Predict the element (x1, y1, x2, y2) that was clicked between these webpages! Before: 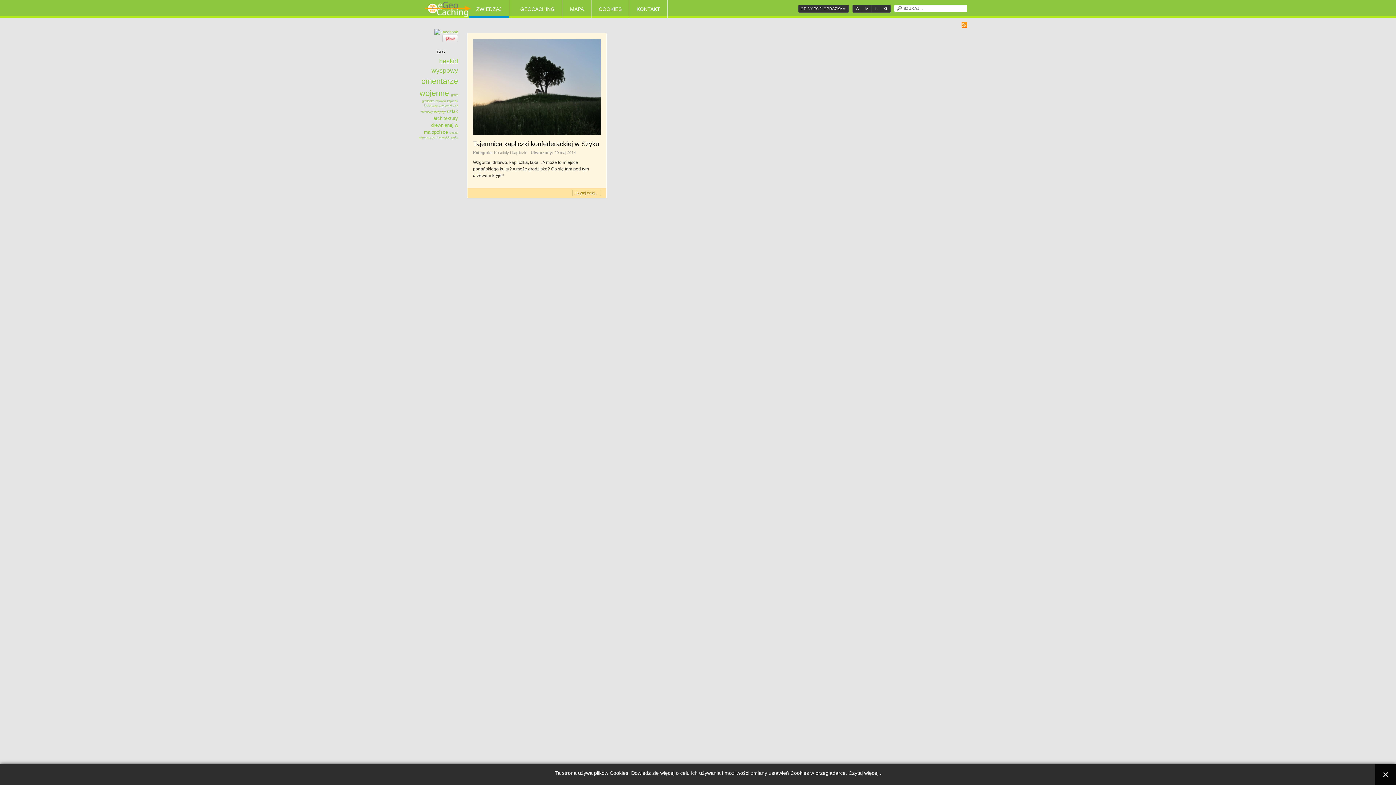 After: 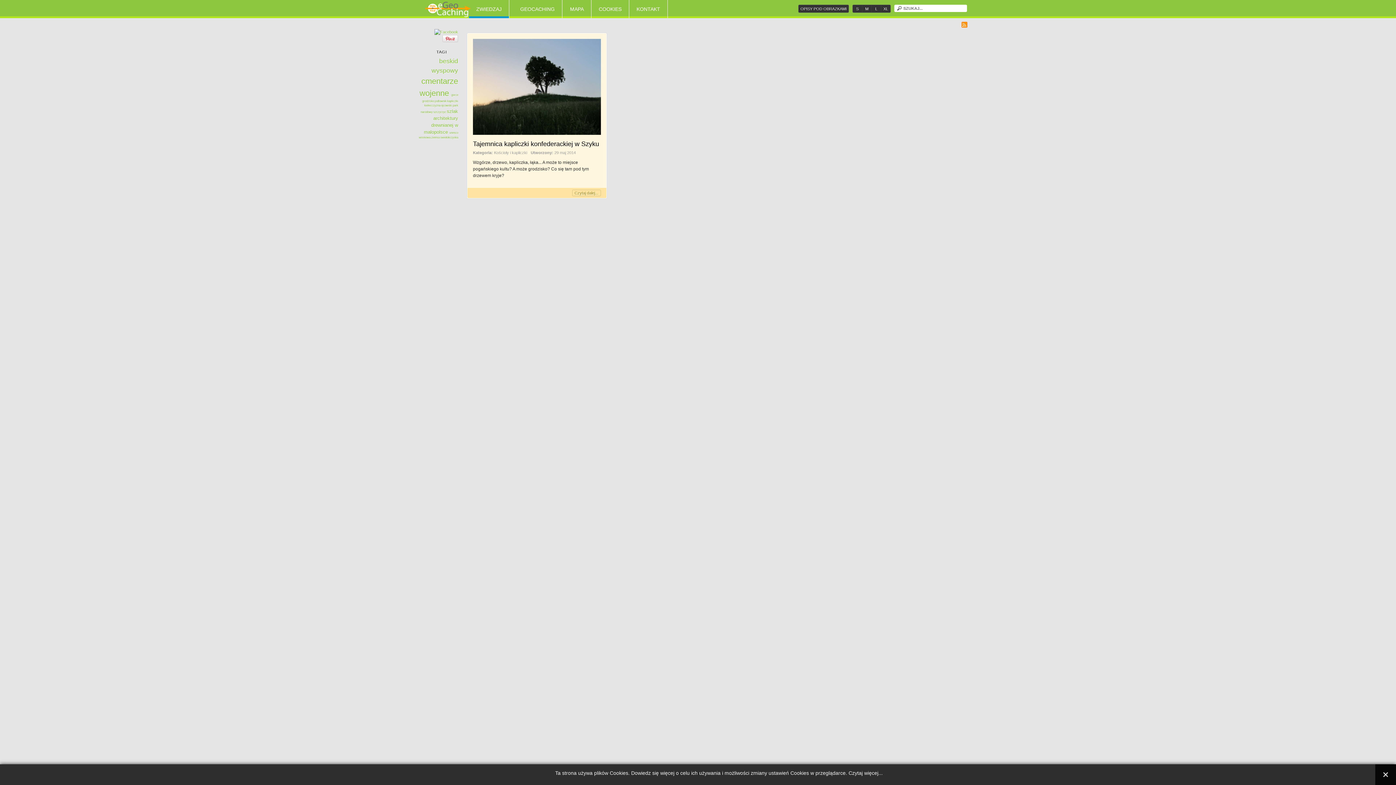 Action: label: grodzisko  bbox: (422, 99, 434, 102)